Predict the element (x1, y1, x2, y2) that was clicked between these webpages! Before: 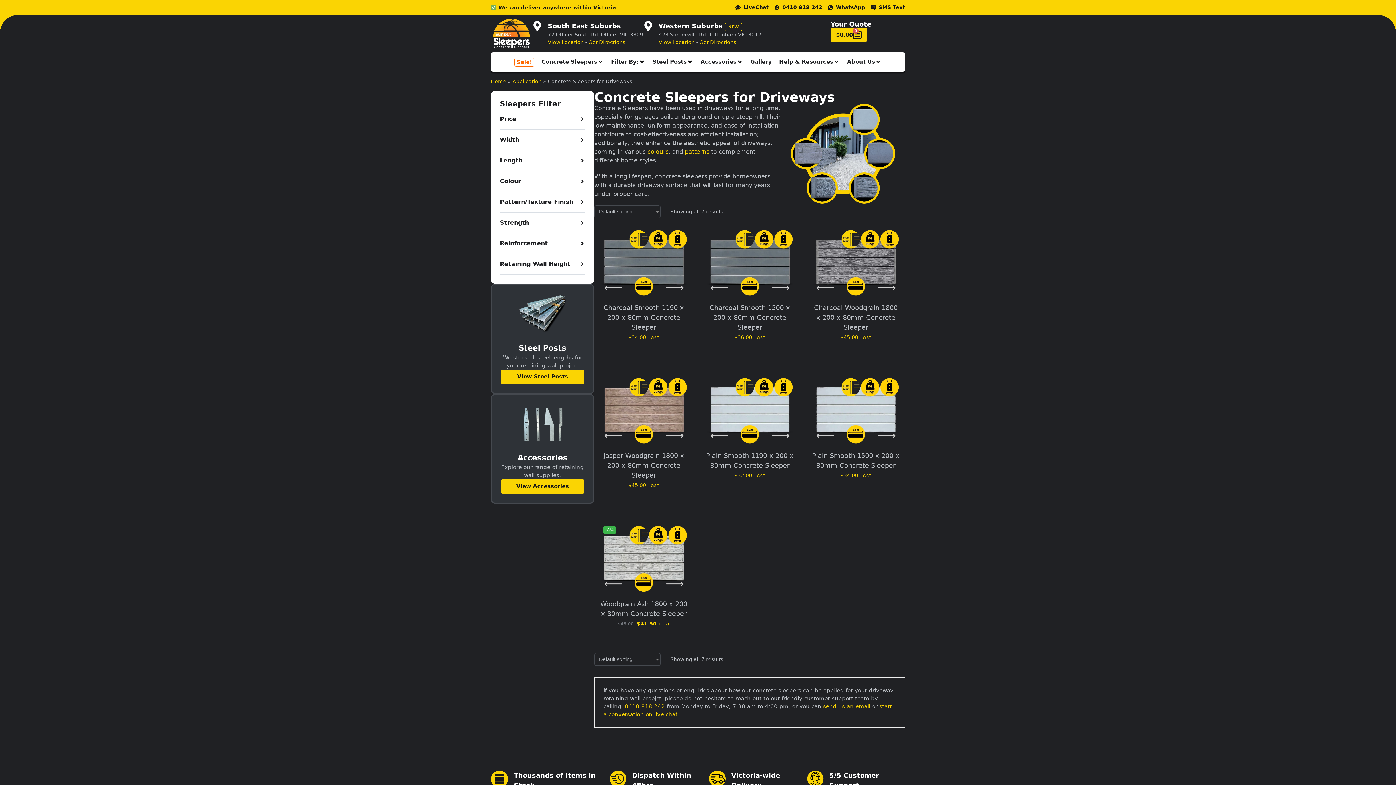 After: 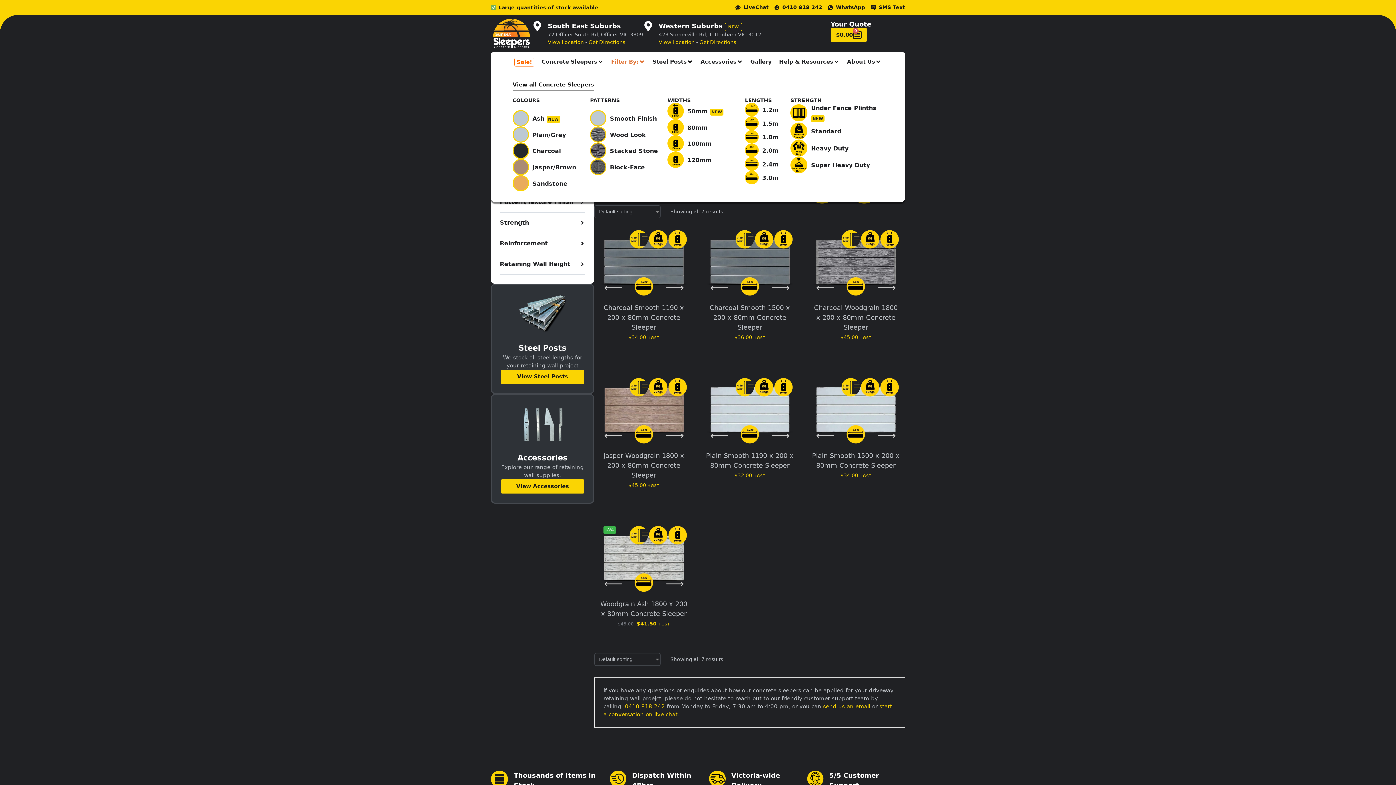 Action: label: Filter By: bbox: (611, 57, 638, 65)